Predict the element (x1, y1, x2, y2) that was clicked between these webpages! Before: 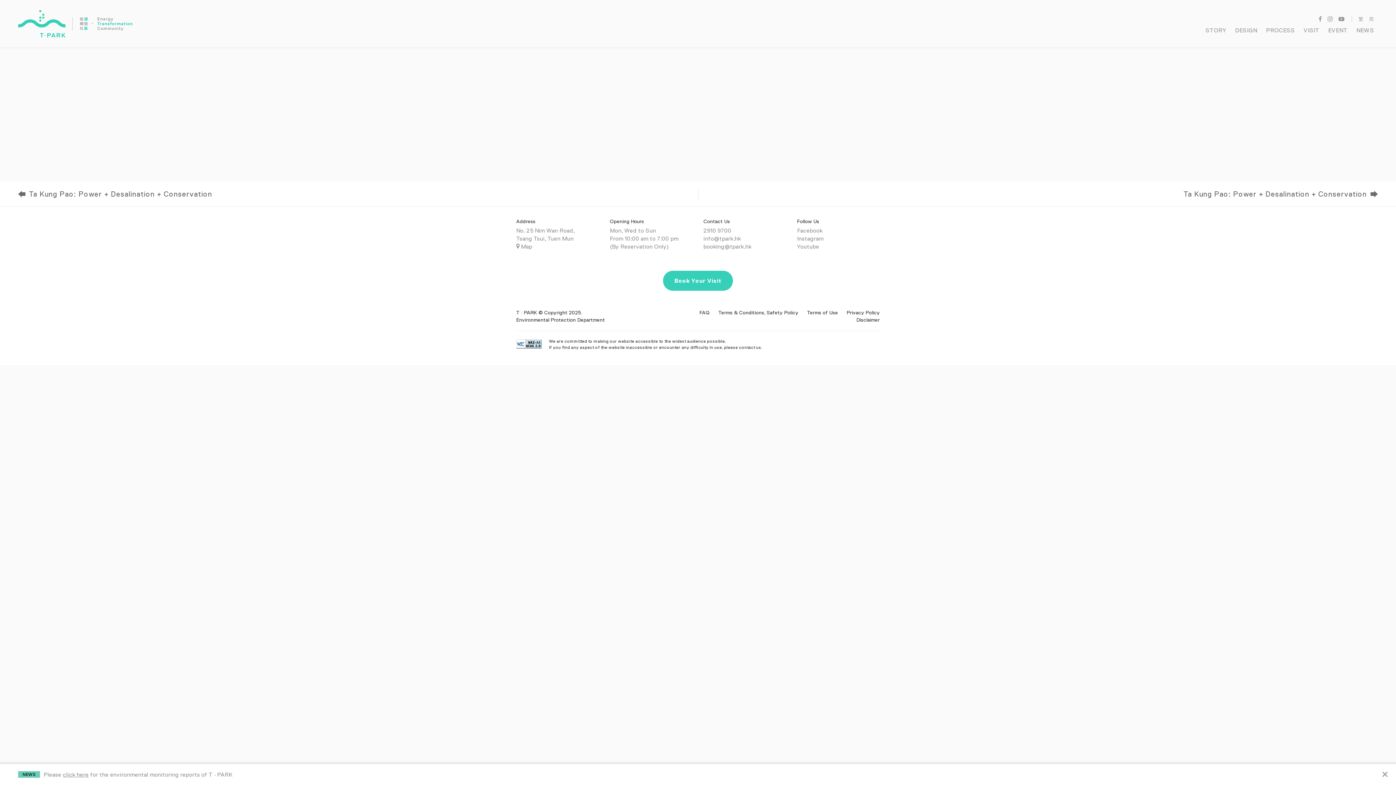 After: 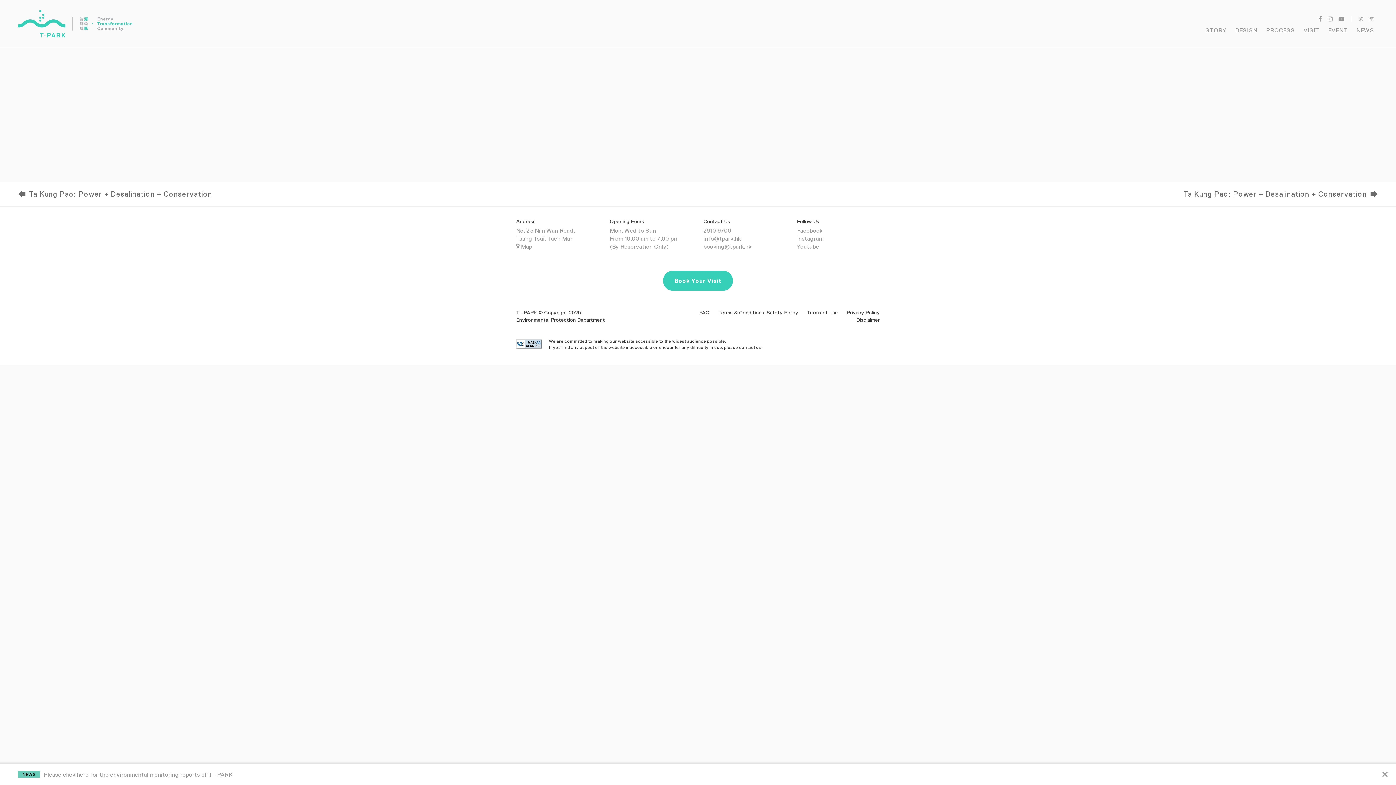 Action: label: Ta Kung Pao: Power + Desalination + Conservation bbox: (18, 181, 698, 206)